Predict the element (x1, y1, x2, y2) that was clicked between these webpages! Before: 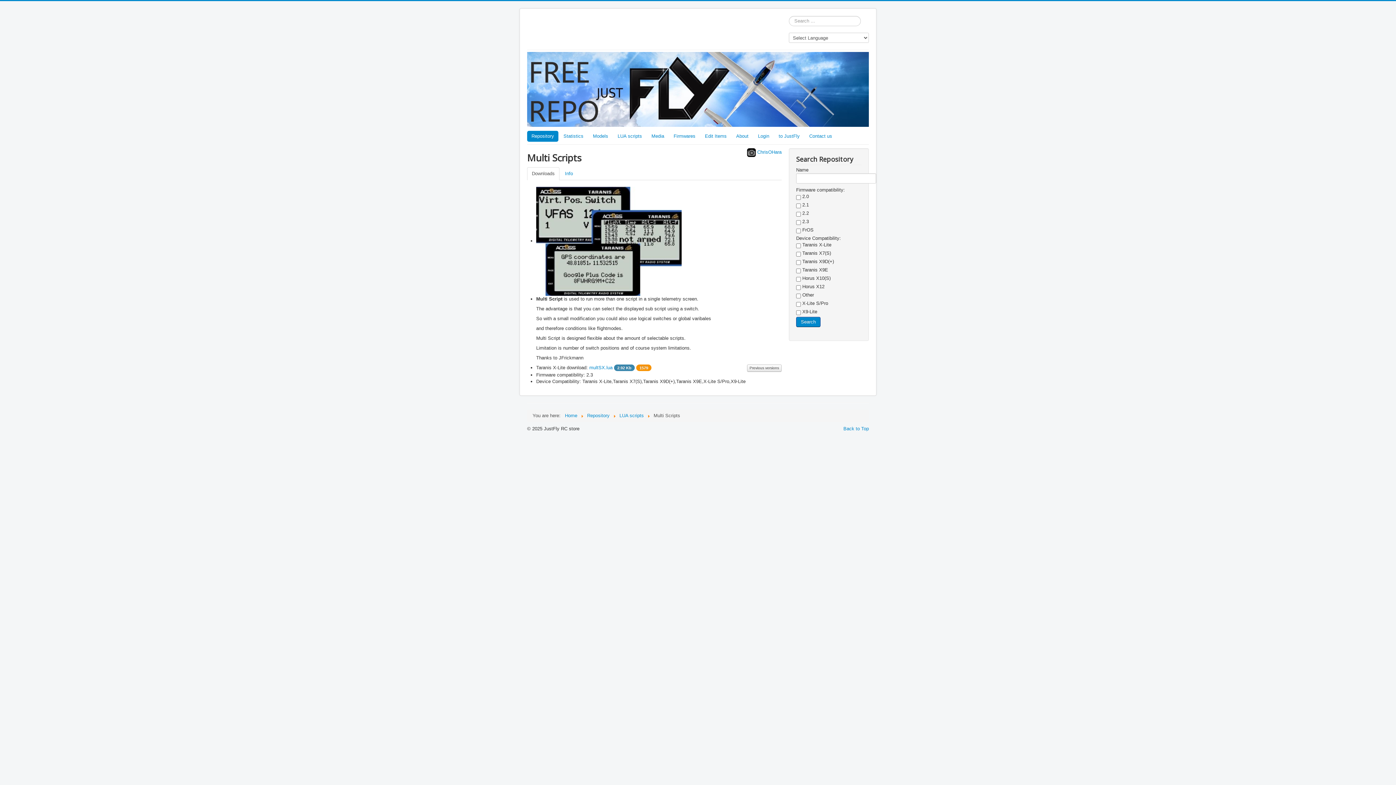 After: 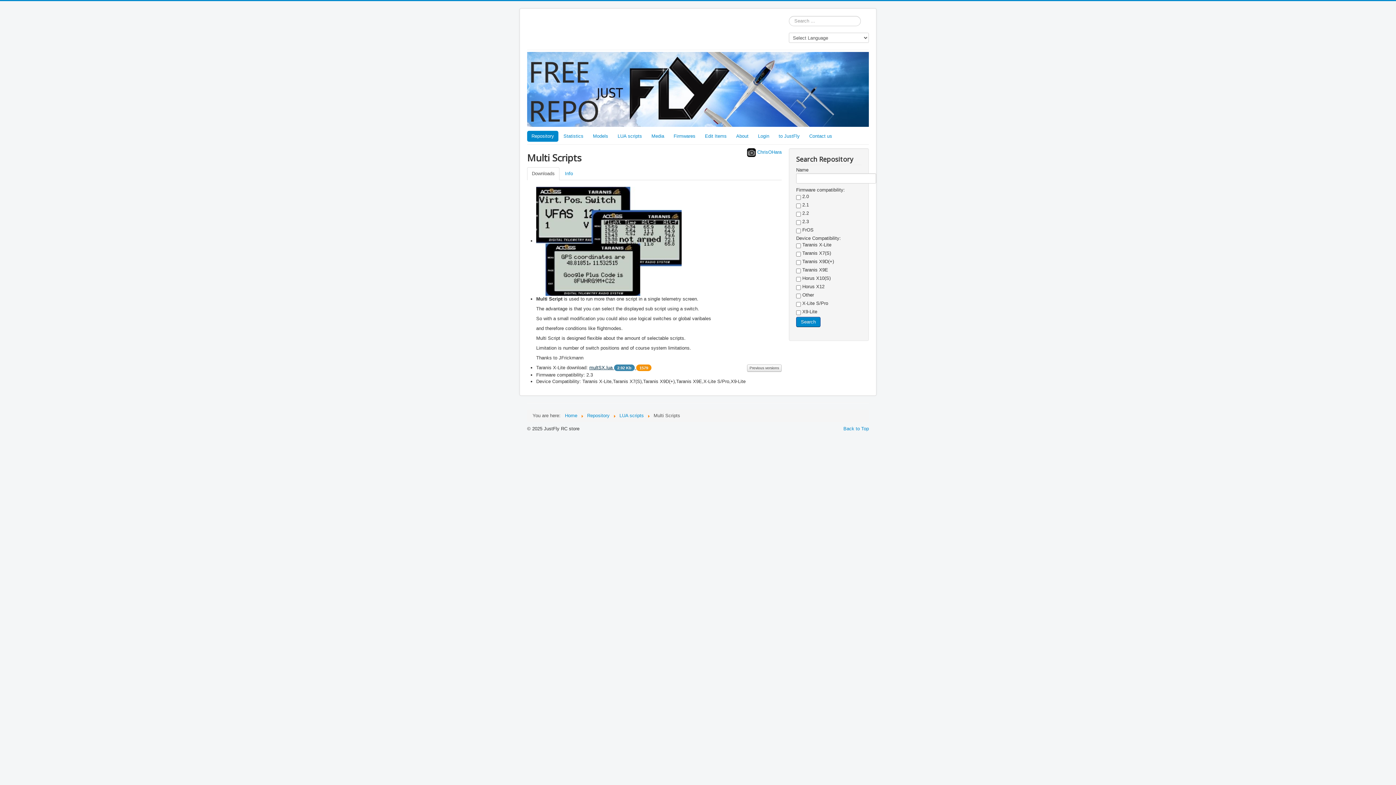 Action: bbox: (589, 364, 651, 370) label: multSX.lua 2.92 Kb 1579